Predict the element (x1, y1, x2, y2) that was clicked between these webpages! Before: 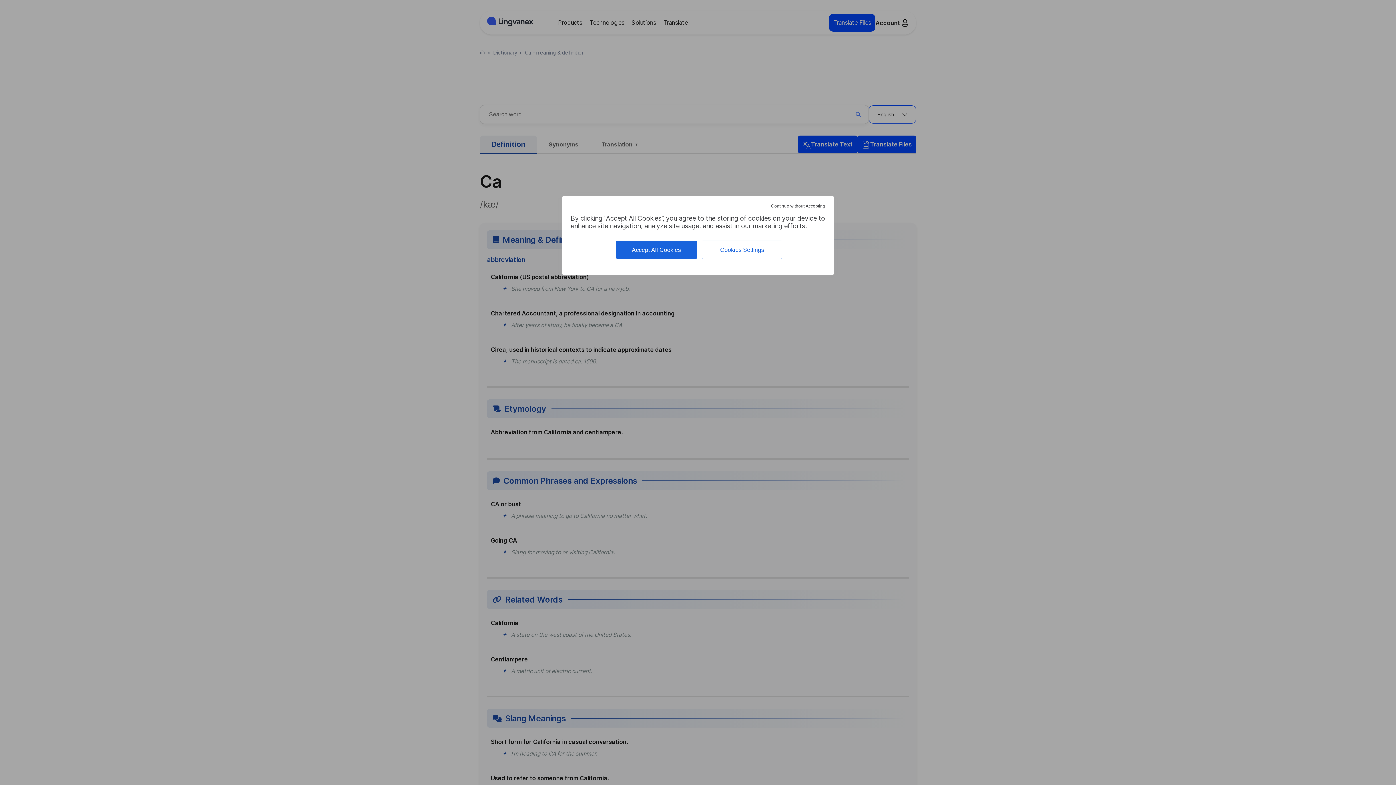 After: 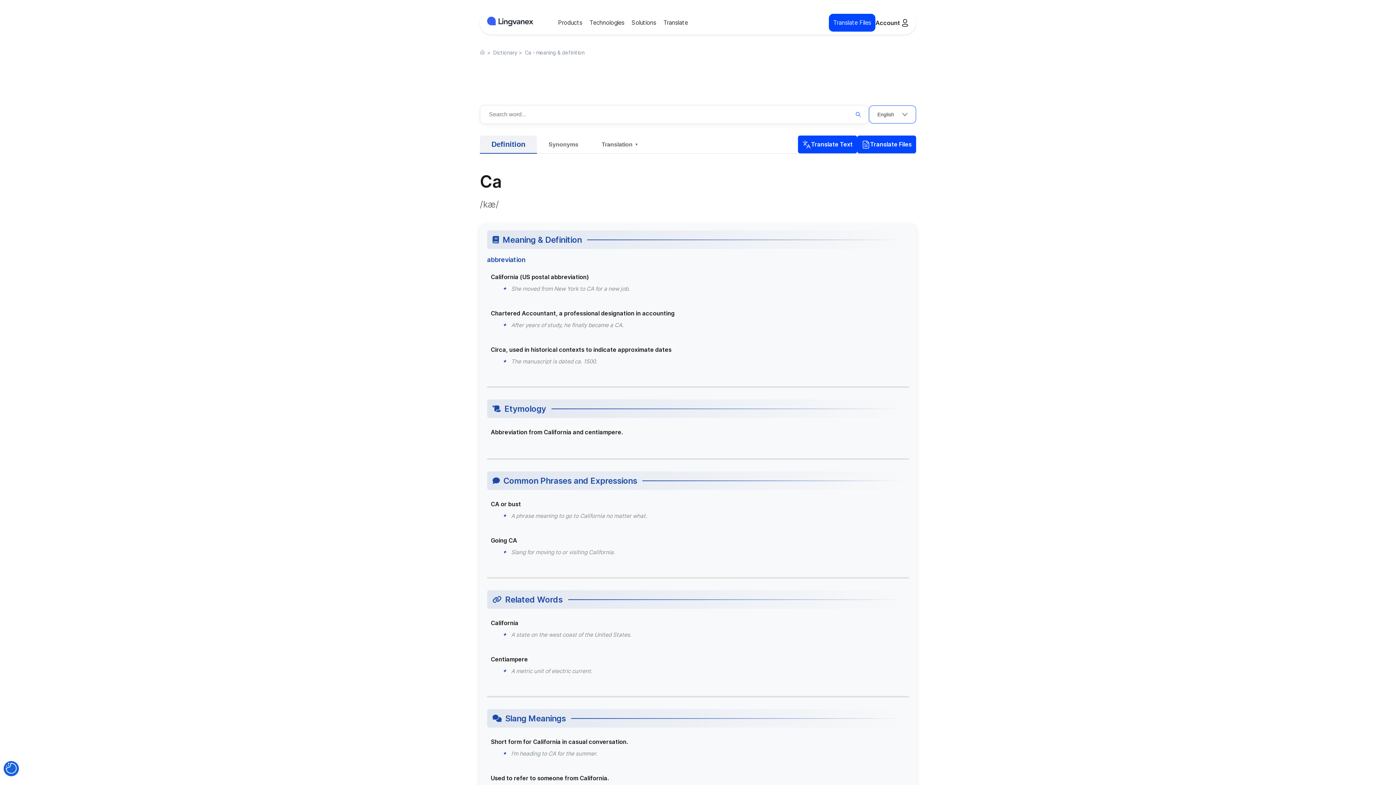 Action: label: Accept All Cookies bbox: (616, 240, 696, 259)